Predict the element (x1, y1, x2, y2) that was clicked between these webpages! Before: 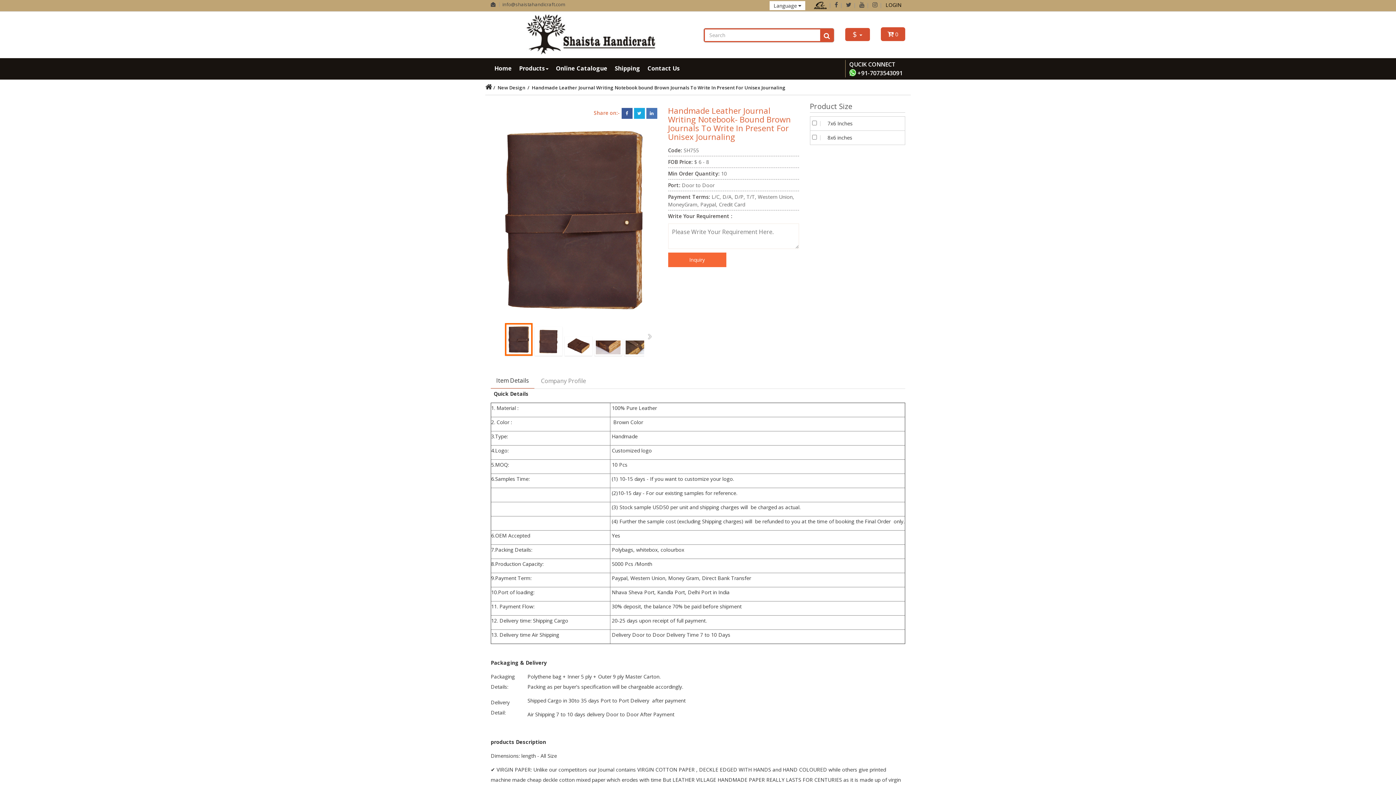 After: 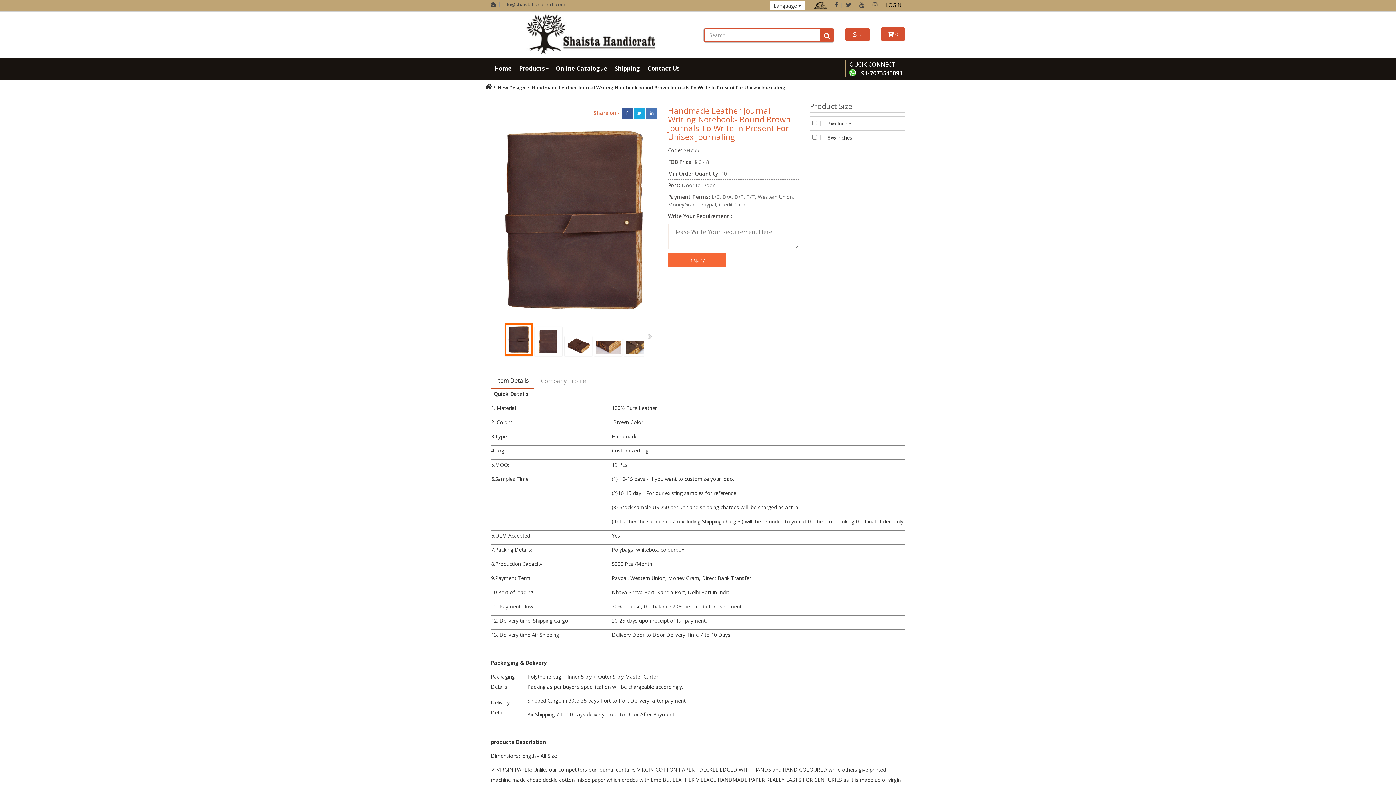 Action: bbox: (814, 1, 833, 9)